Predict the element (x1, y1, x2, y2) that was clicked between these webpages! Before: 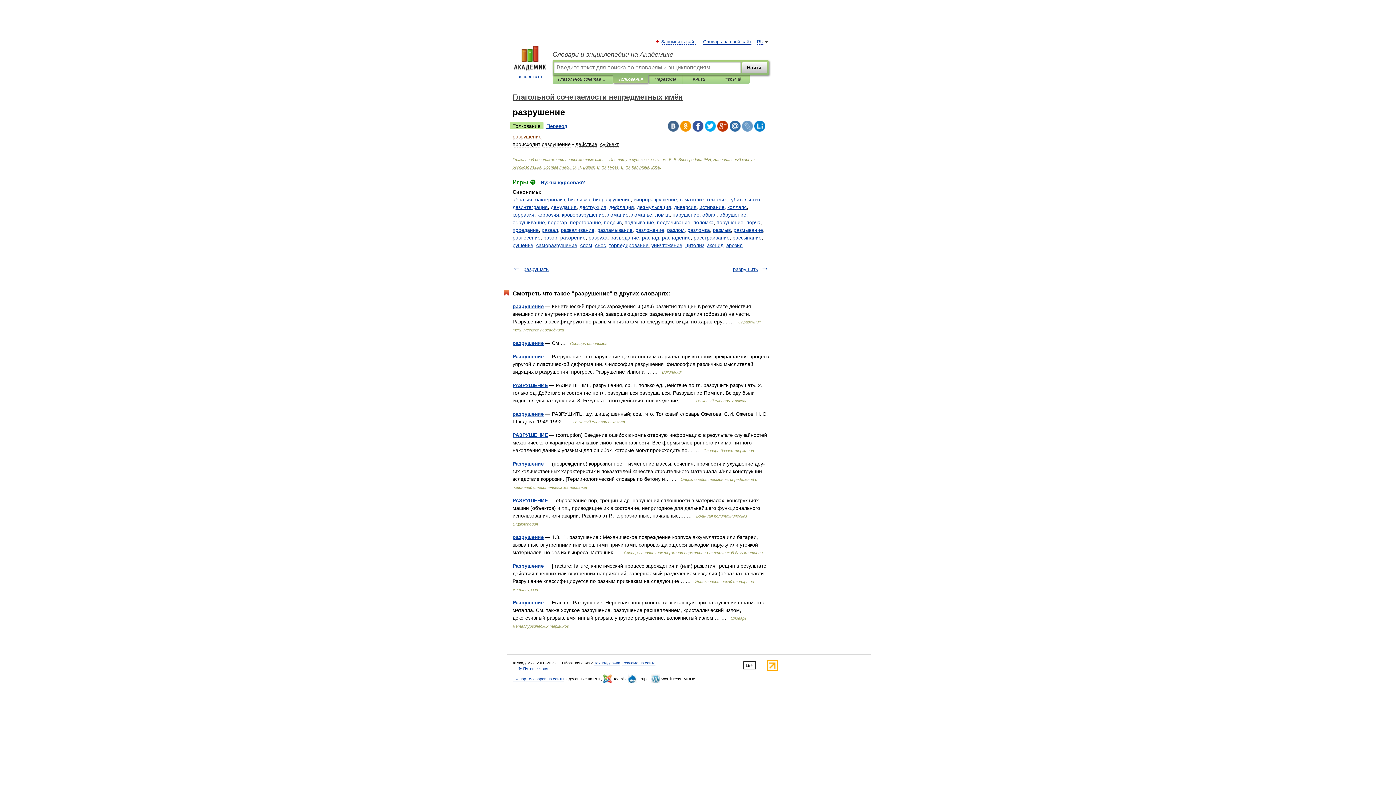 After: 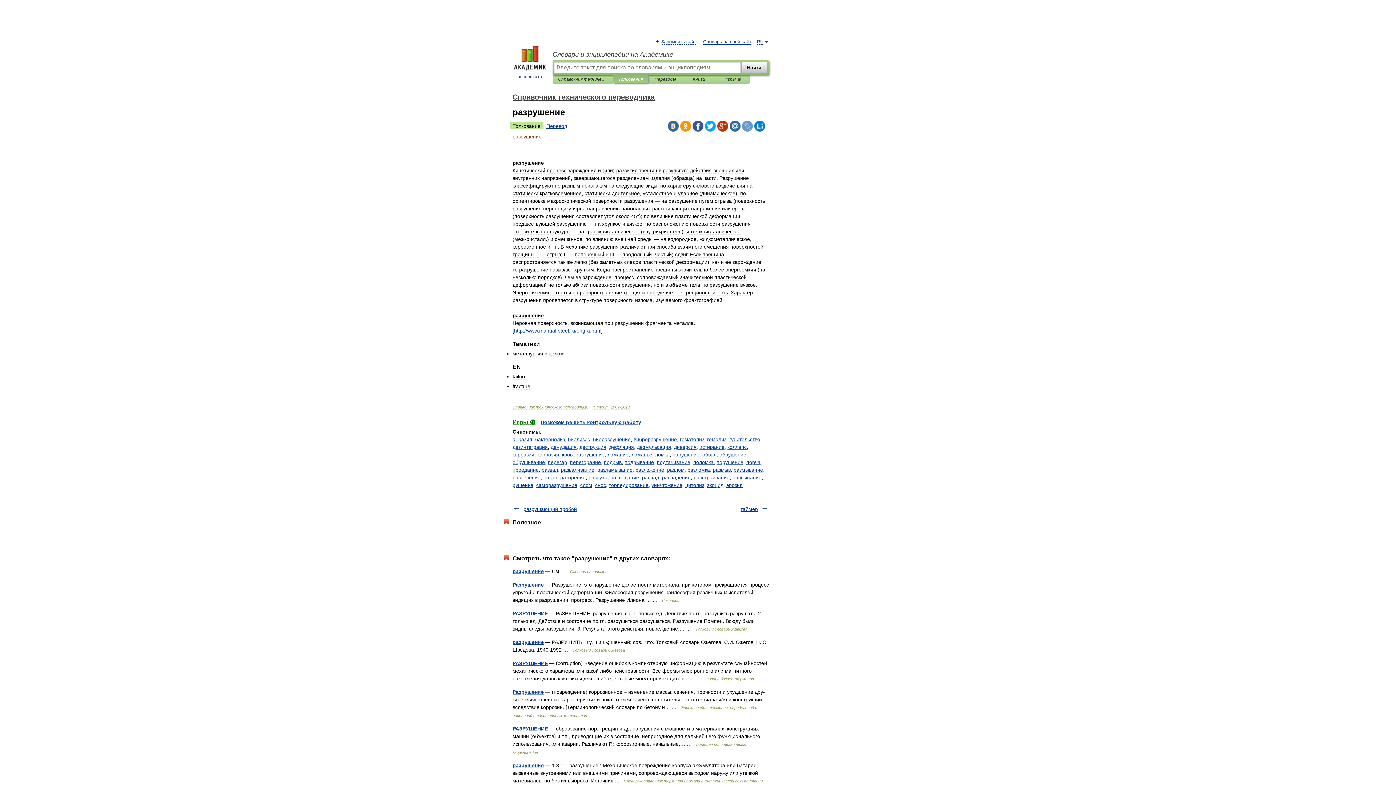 Action: label: разрушение bbox: (512, 303, 544, 309)